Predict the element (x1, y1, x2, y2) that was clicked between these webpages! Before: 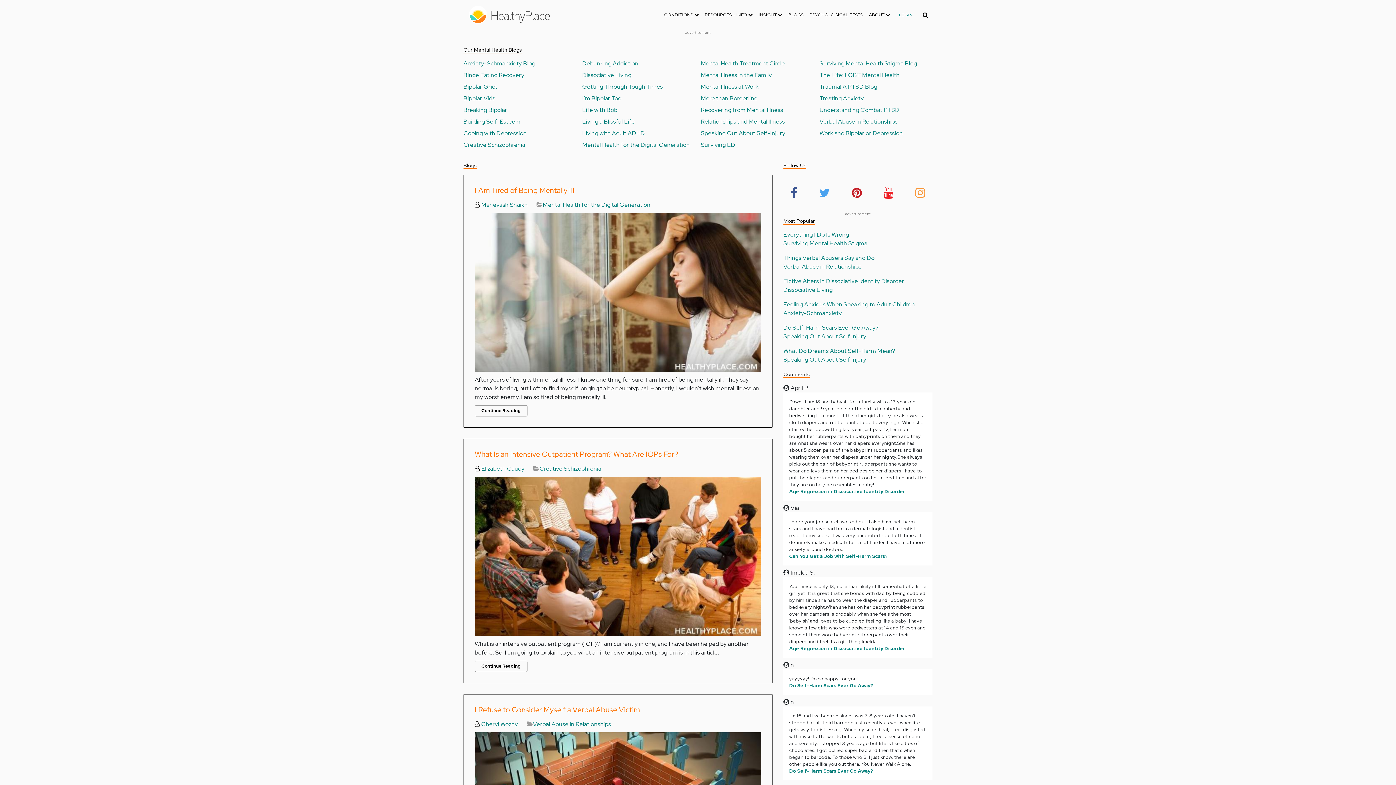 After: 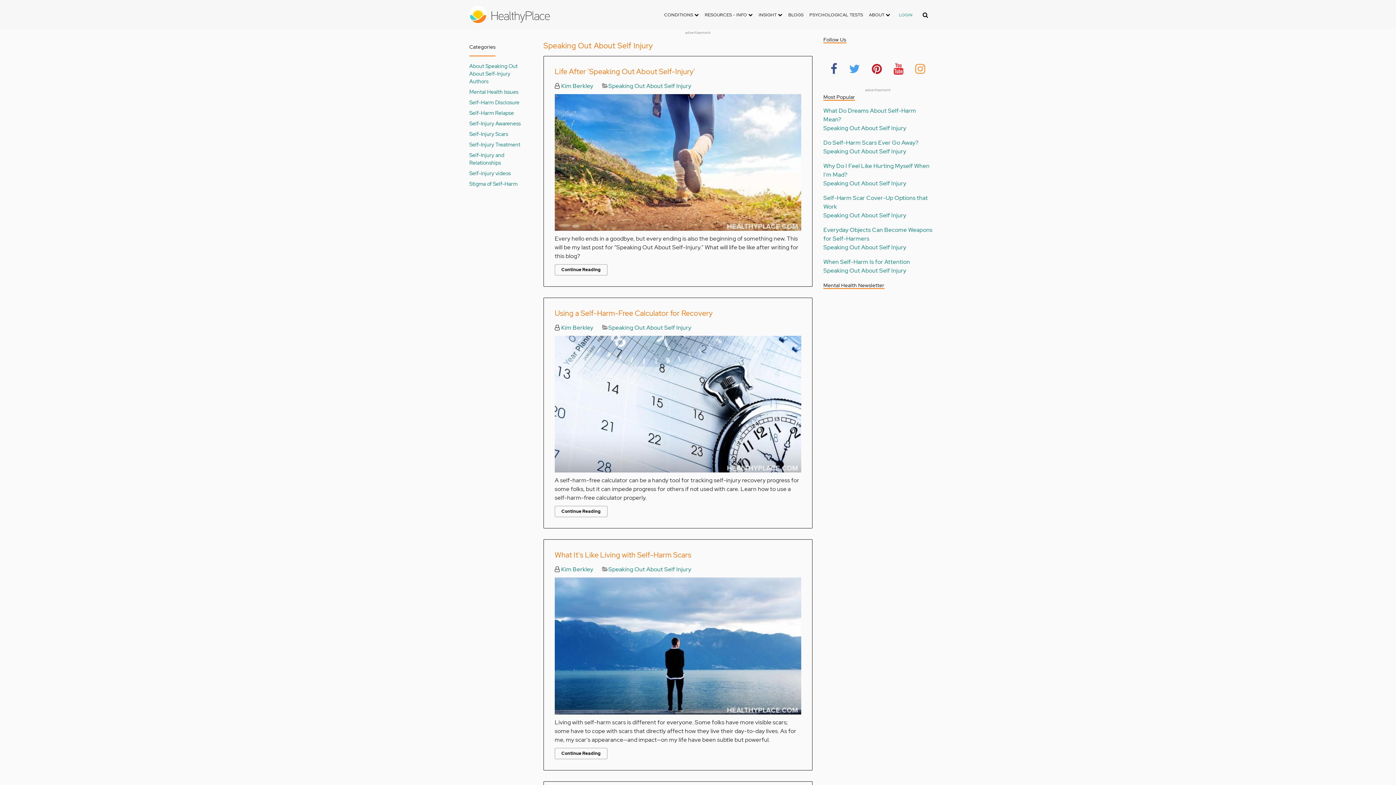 Action: label: Speaking Out About Self-Injury bbox: (701, 129, 785, 137)